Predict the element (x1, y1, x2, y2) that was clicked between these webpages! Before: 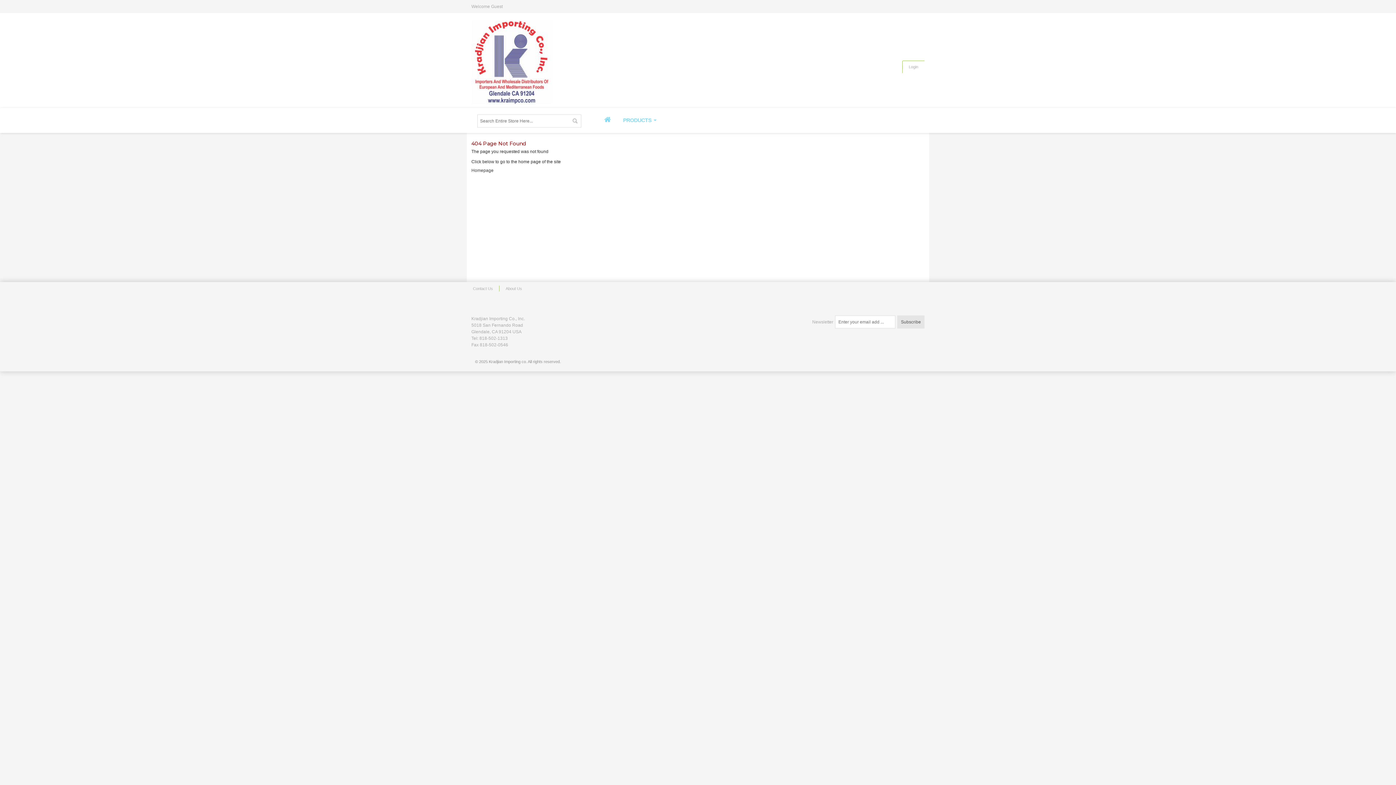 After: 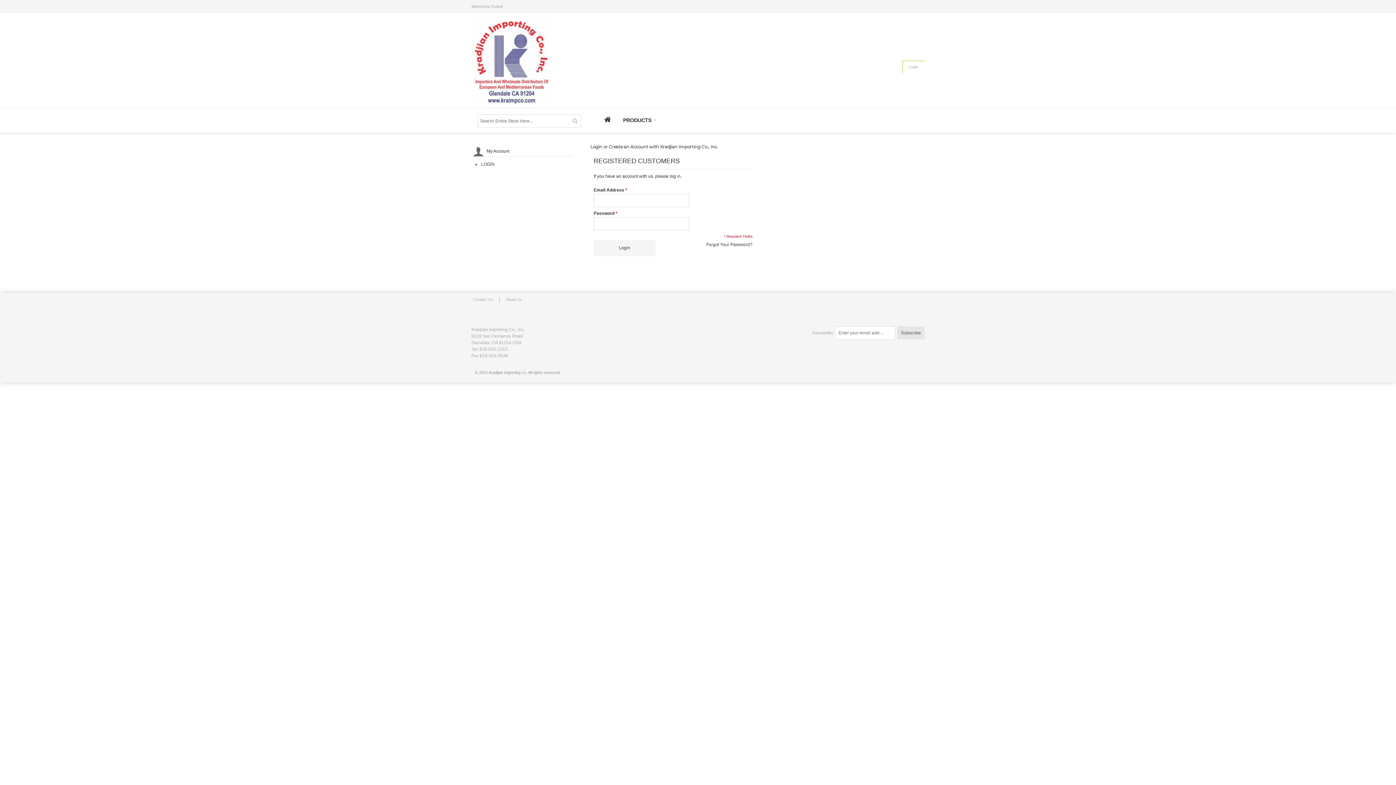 Action: bbox: (902, 61, 924, 73) label: Login